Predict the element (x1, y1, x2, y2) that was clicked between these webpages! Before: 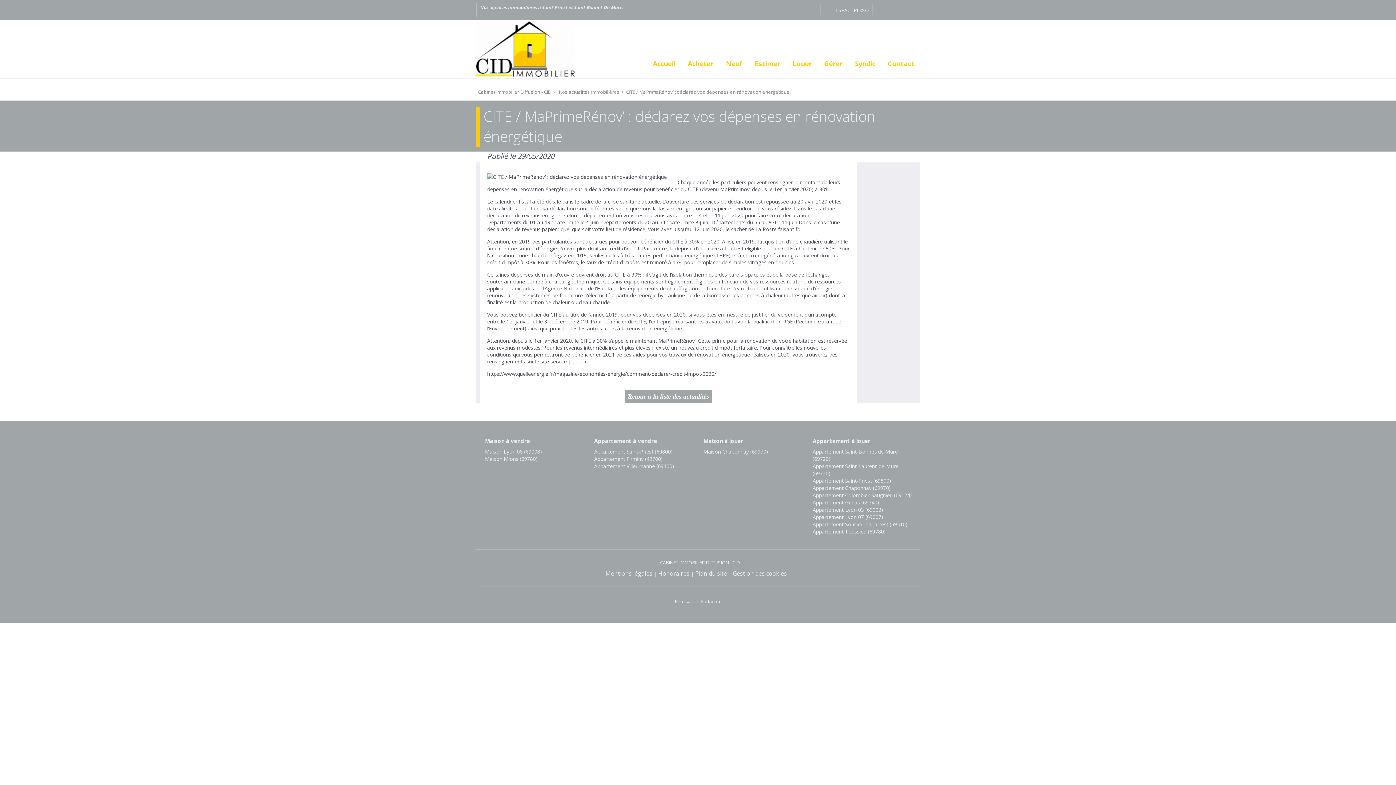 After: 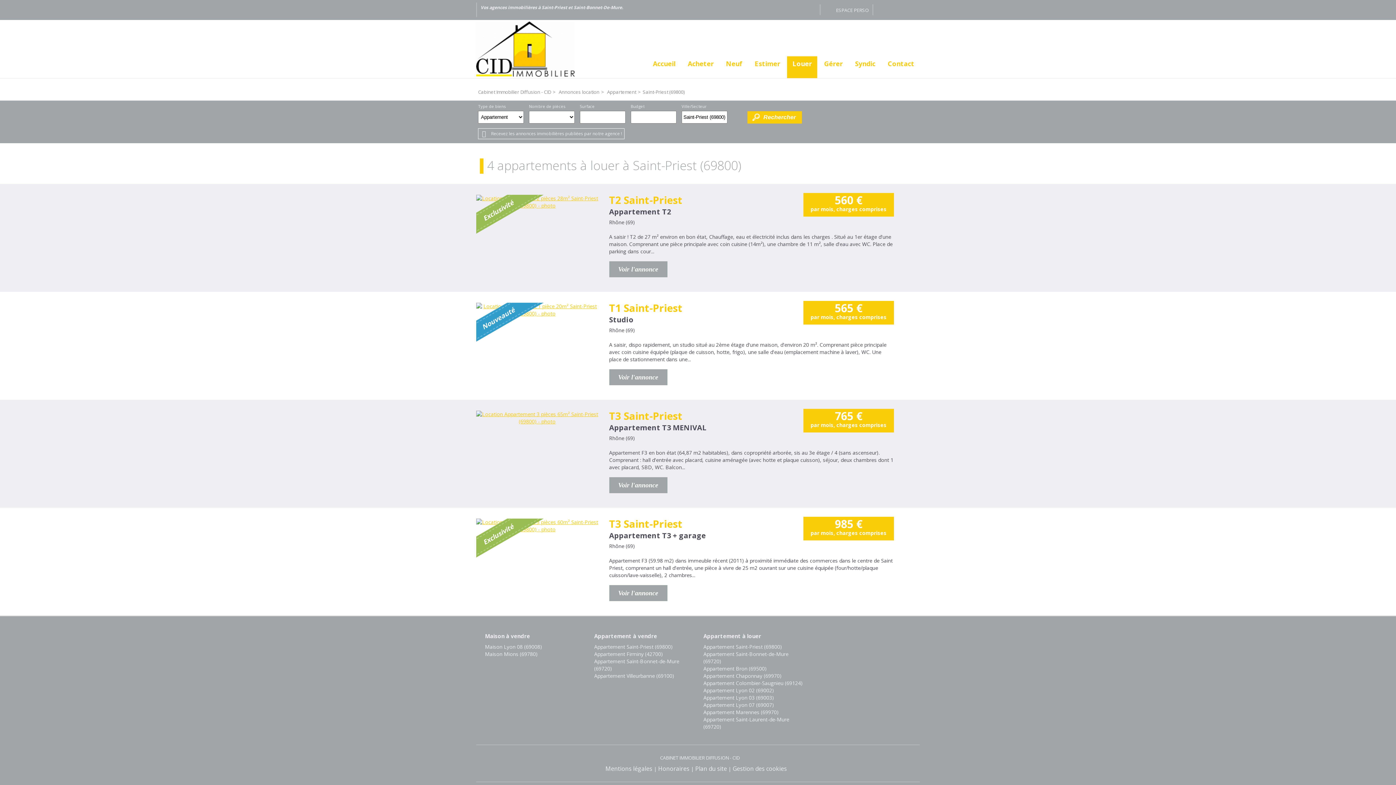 Action: bbox: (812, 477, 891, 484) label: Appartement Saint-Priest (69800)